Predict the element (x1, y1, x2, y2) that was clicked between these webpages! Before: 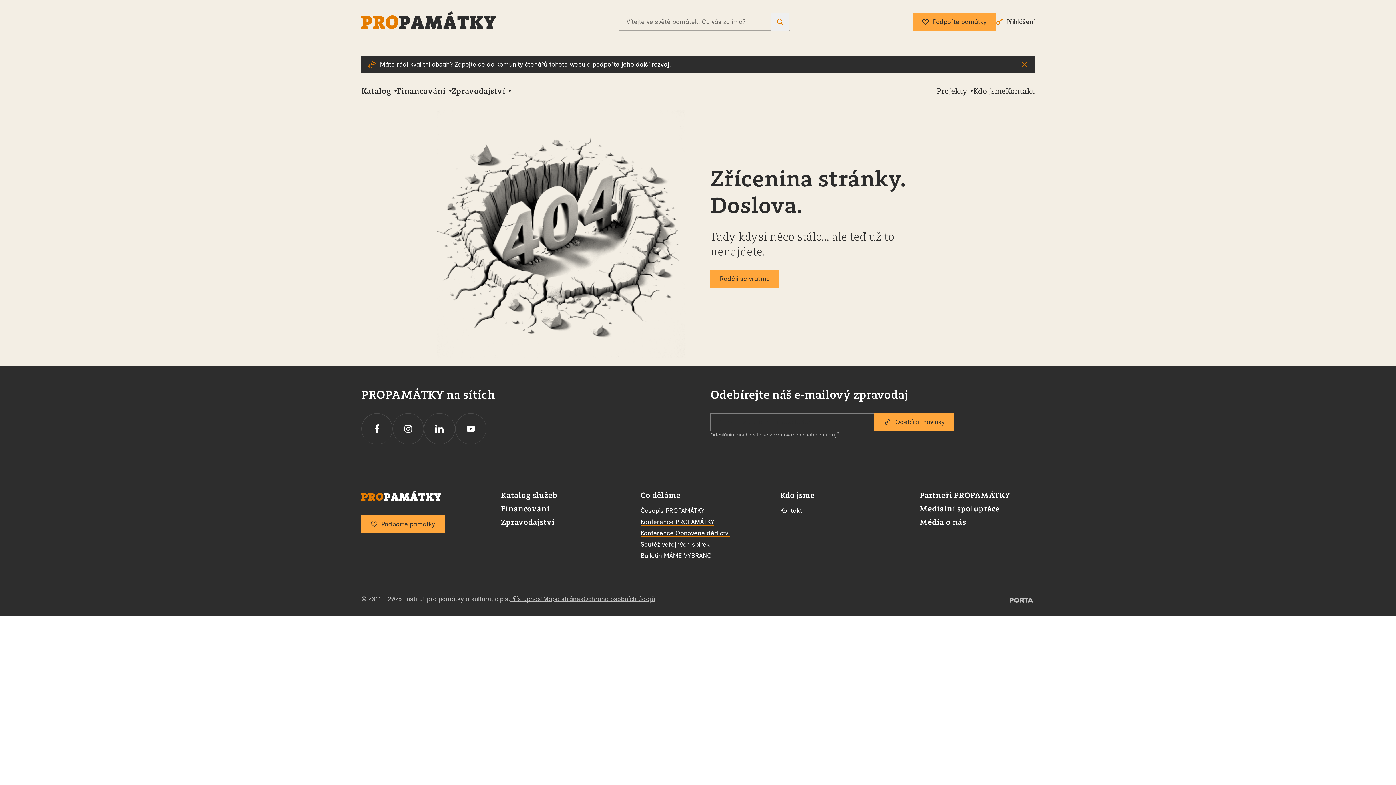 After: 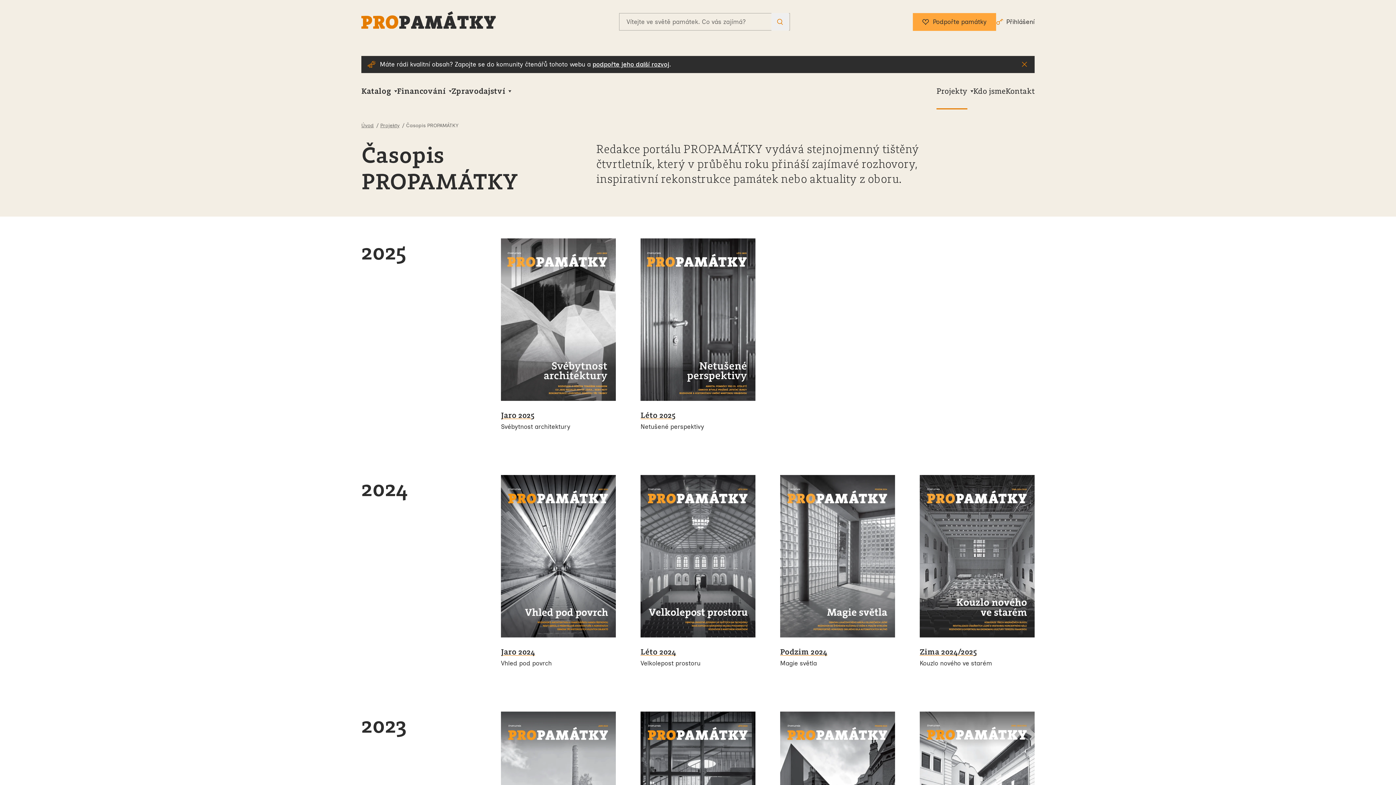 Action: bbox: (640, 507, 704, 514) label: Časopis PROPAMÁTKY